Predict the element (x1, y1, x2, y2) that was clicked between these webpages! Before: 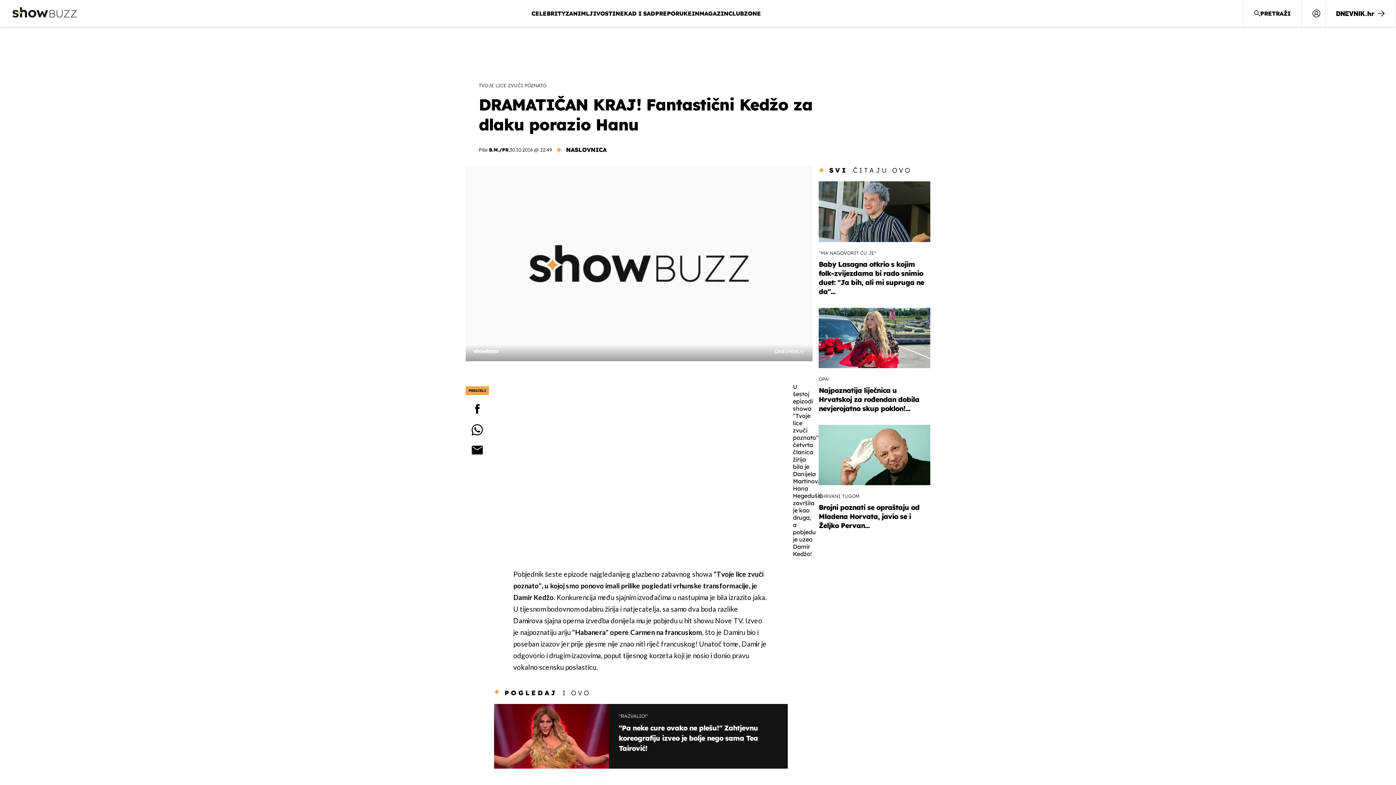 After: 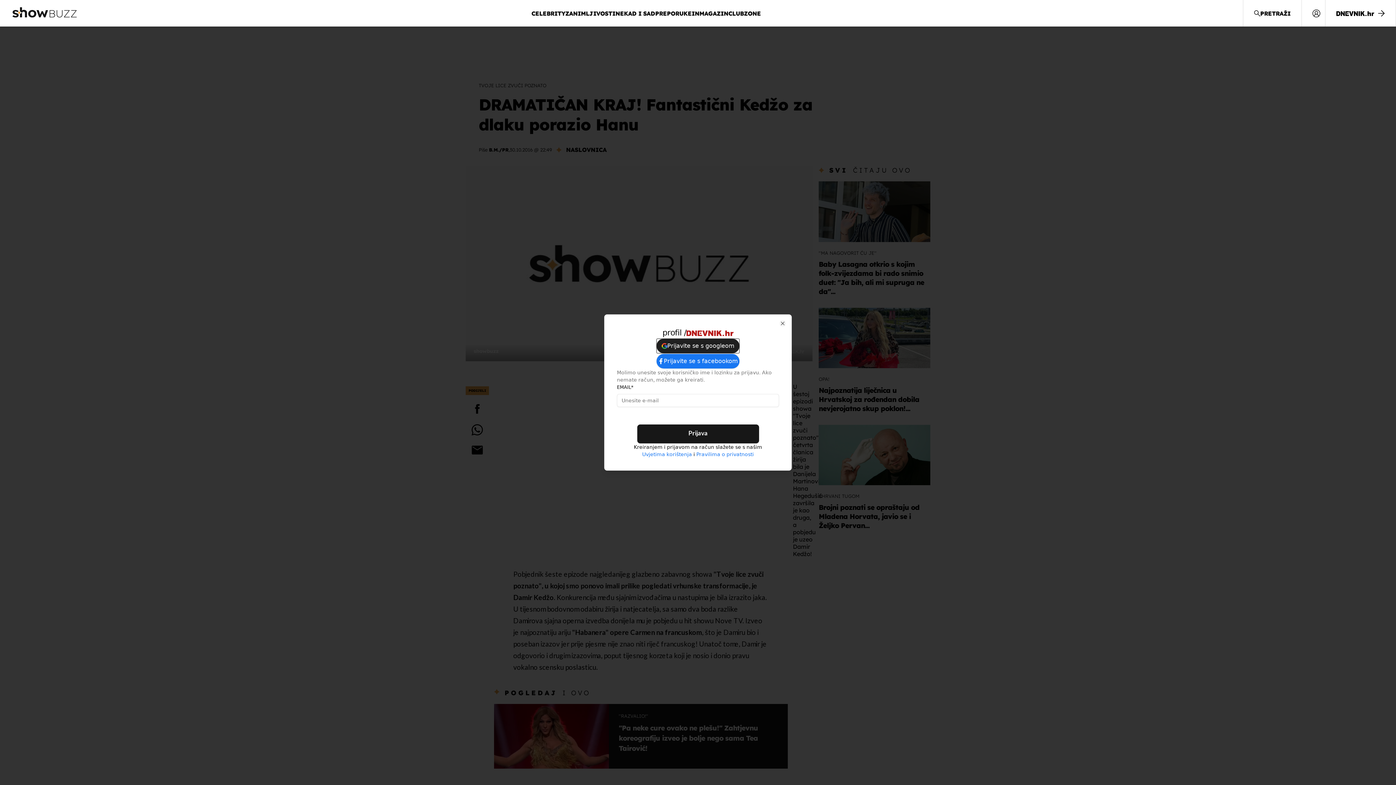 Action: bbox: (1307, 6, 1325, 20)